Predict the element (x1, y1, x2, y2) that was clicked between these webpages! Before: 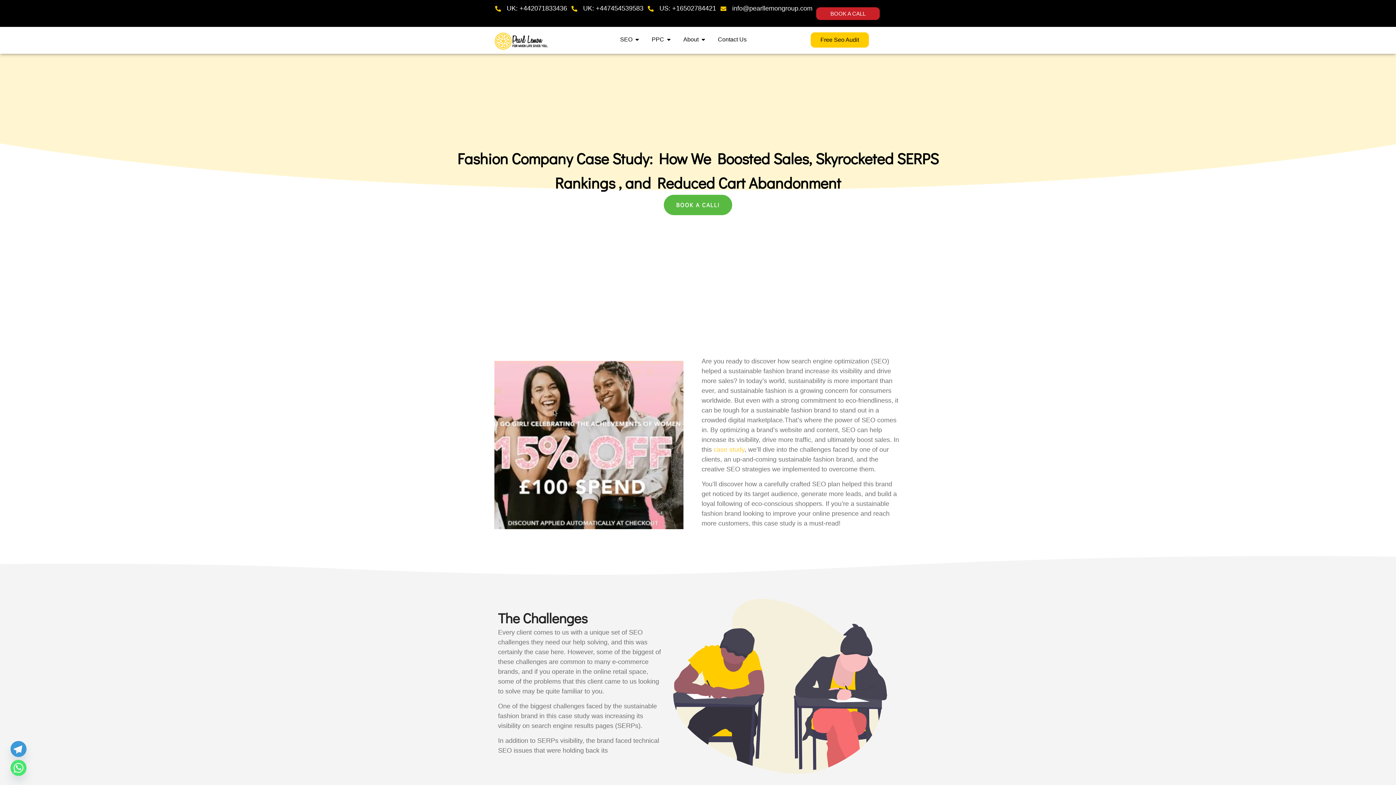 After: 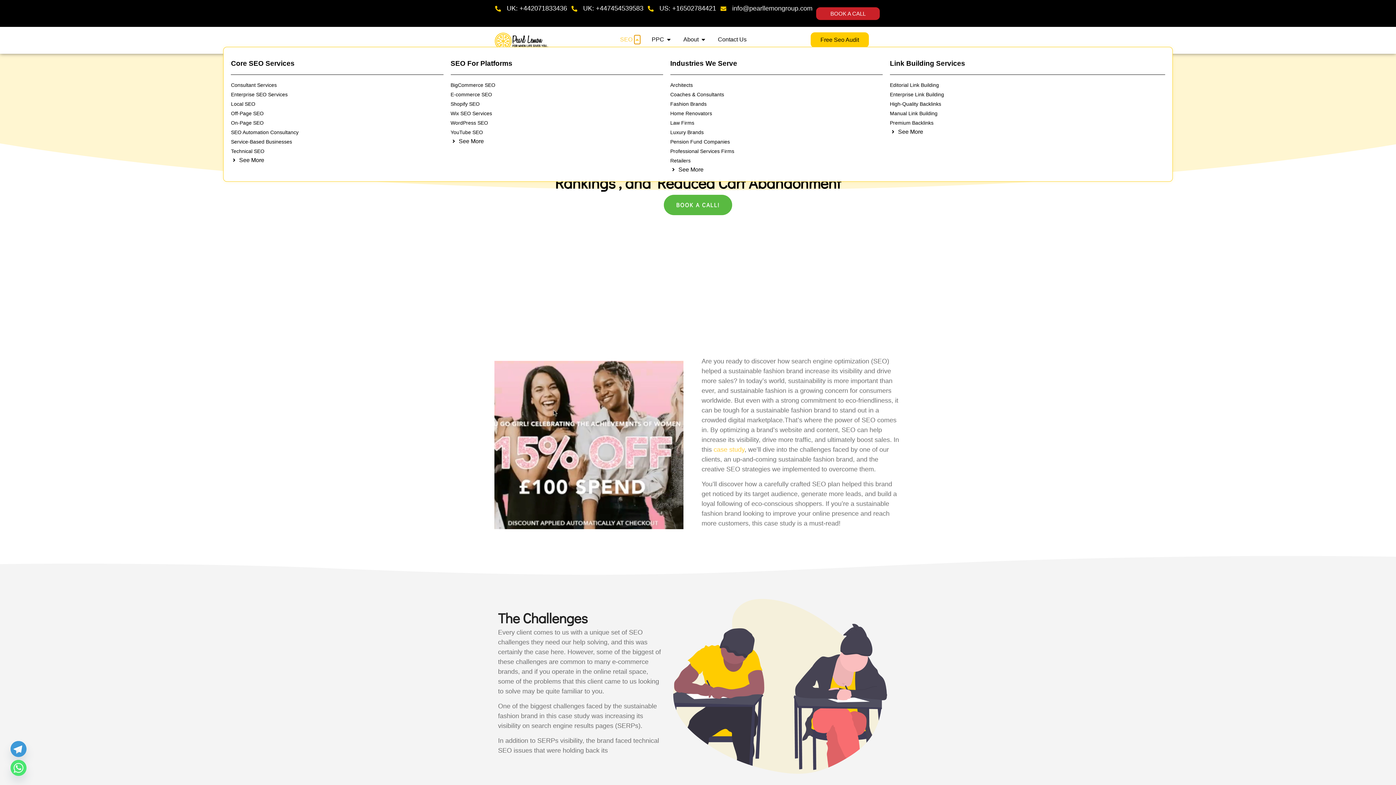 Action: label: Open SEO bbox: (634, 35, 640, 44)